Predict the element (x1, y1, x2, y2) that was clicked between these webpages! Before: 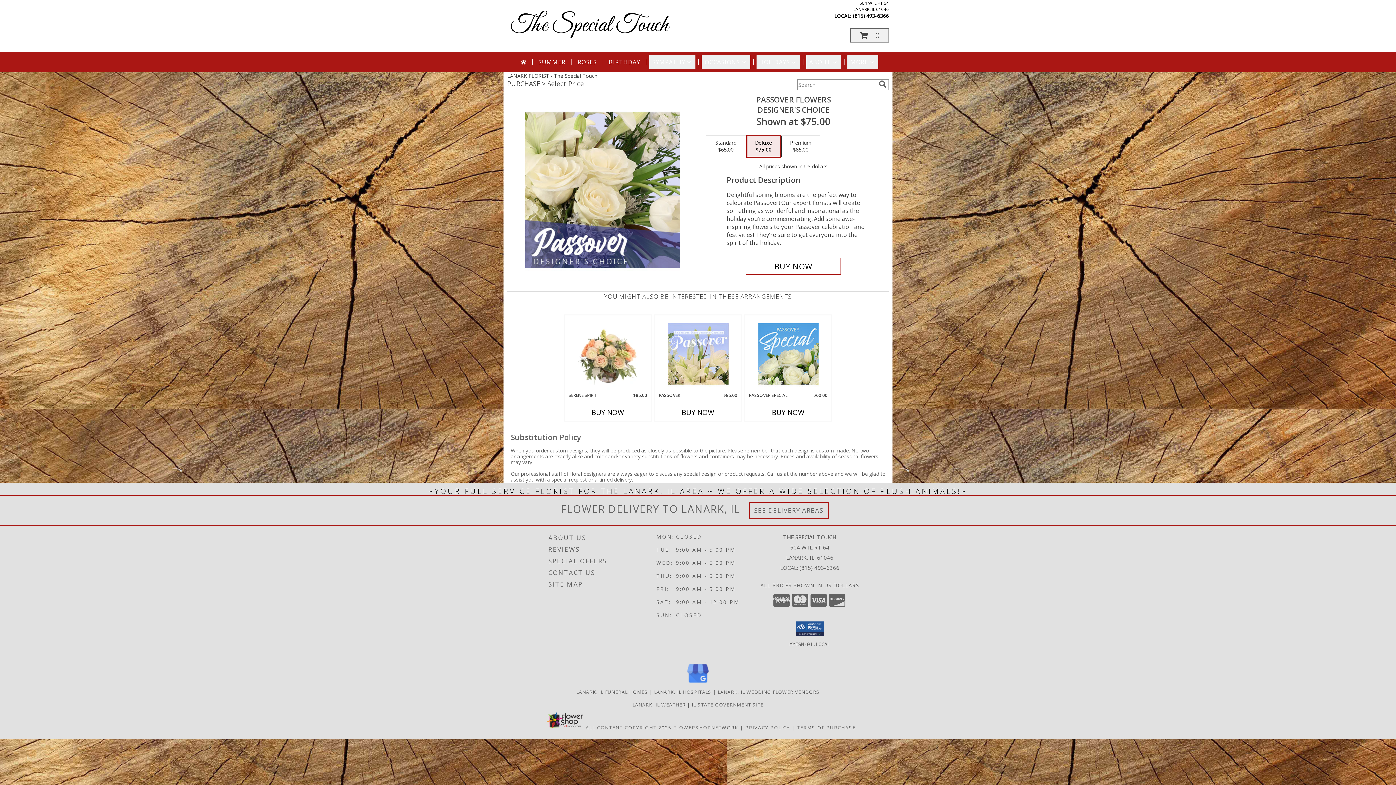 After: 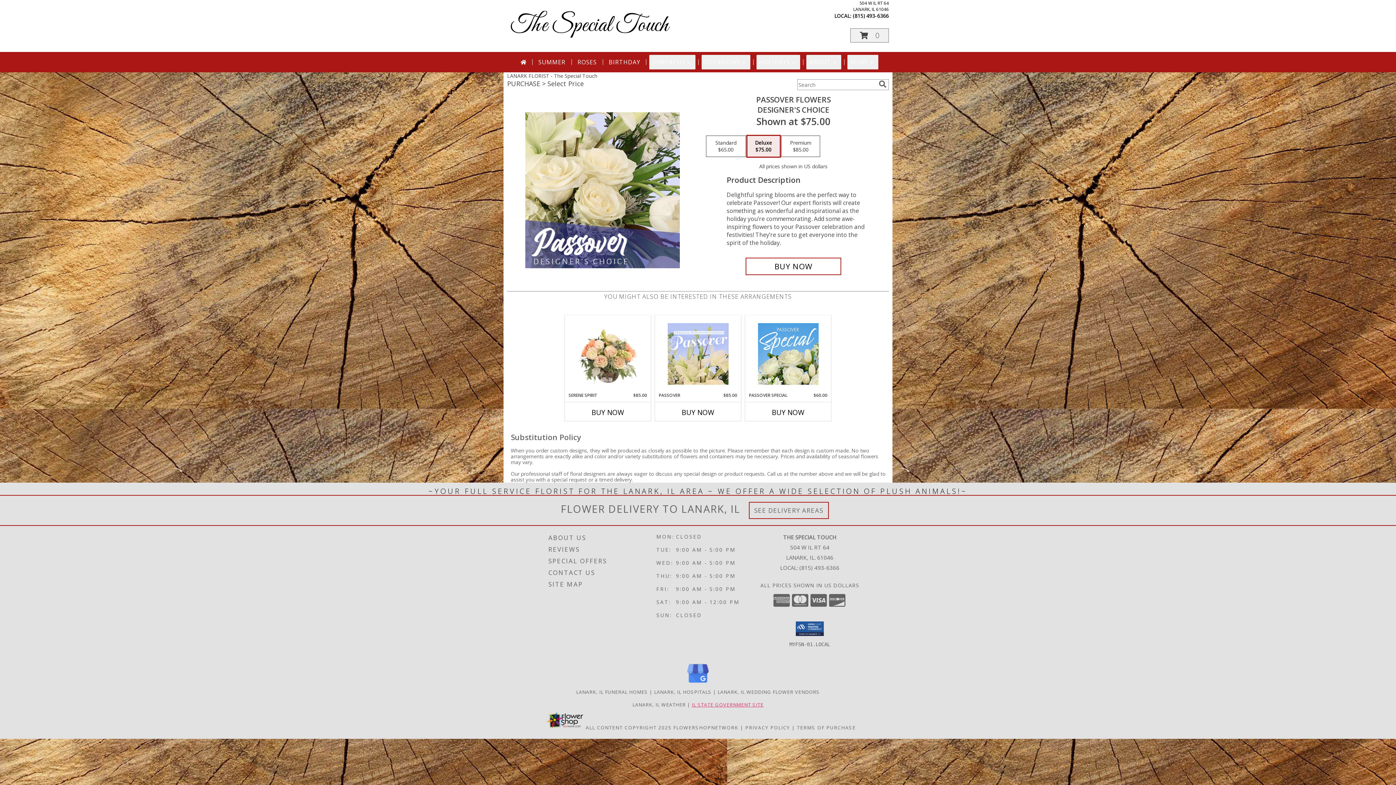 Action: bbox: (692, 701, 763, 708) label: IL STATE GOVERNMENT SITE